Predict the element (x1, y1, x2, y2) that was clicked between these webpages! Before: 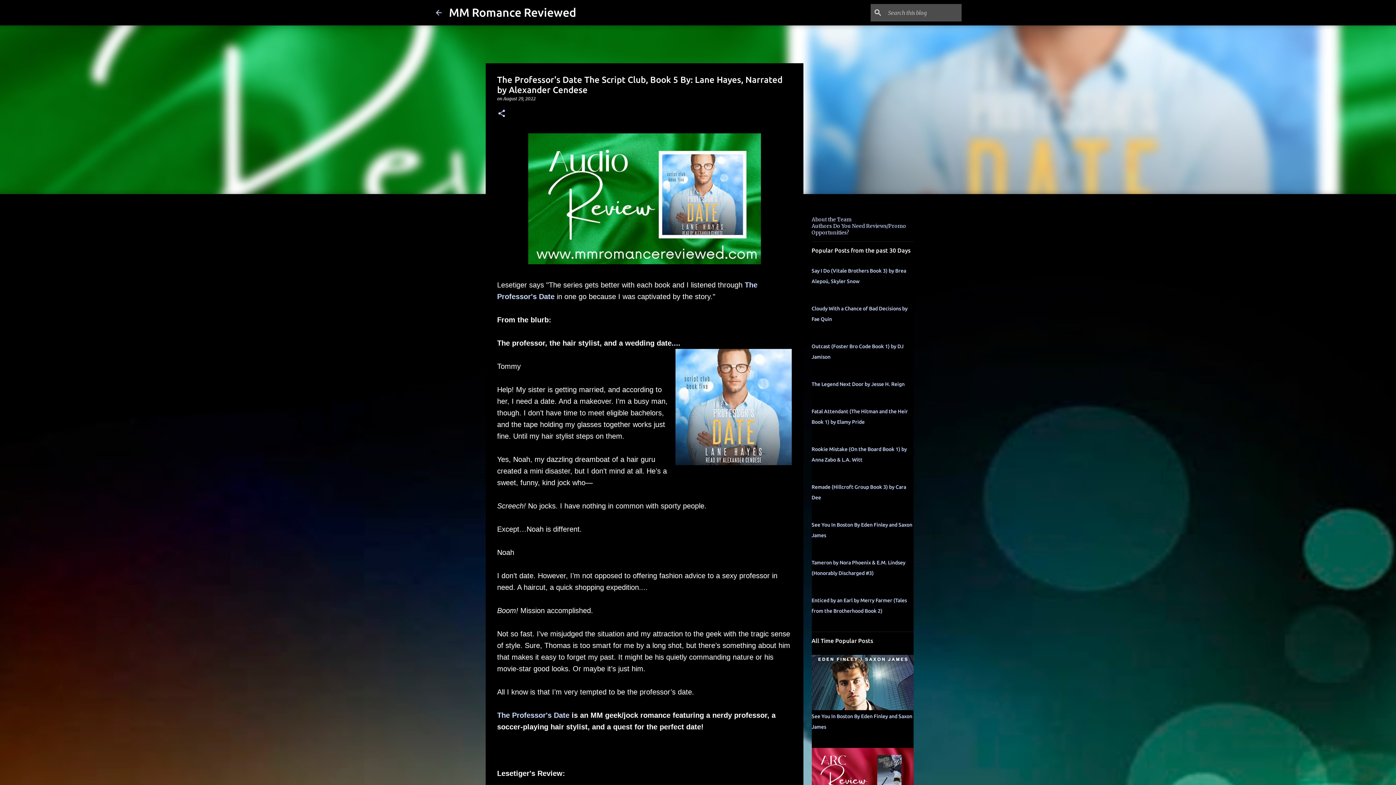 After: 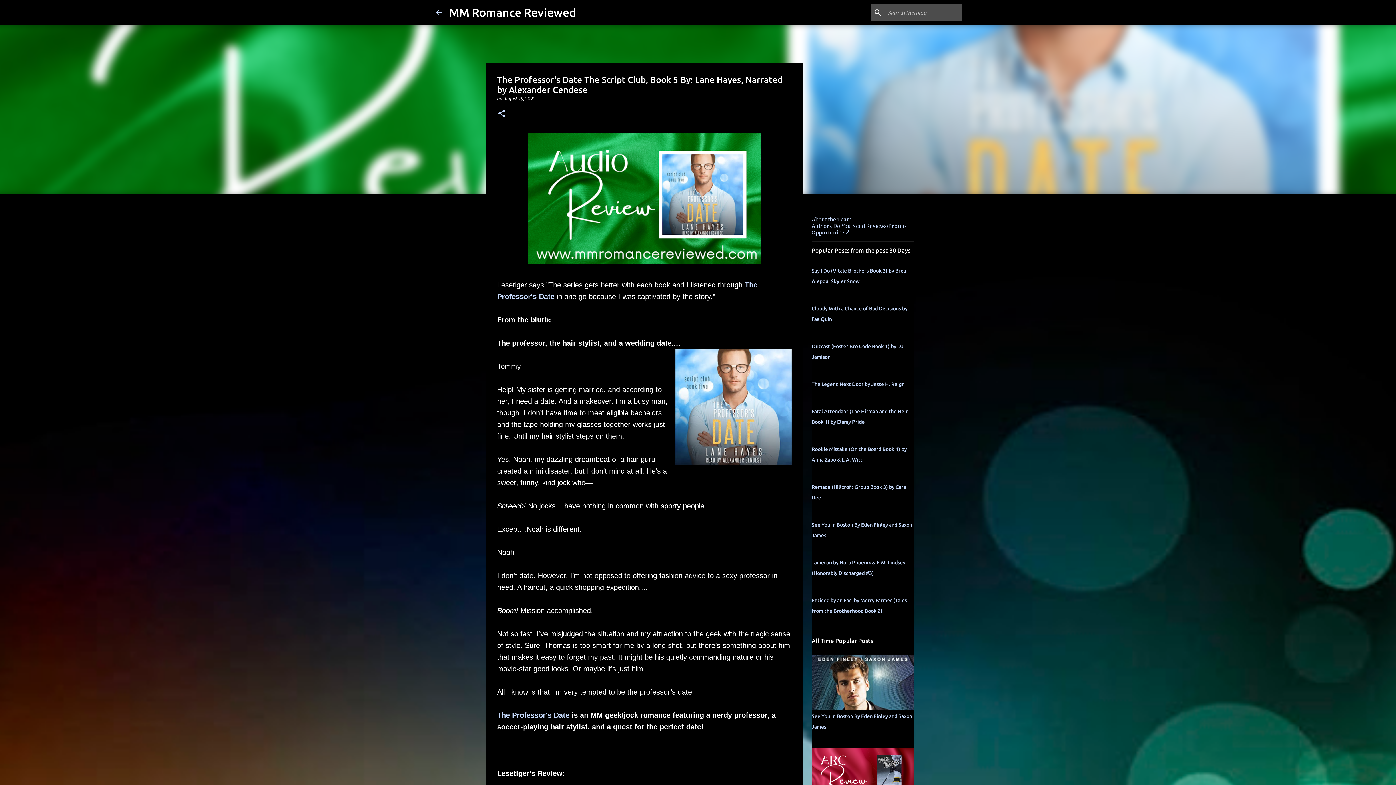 Action: bbox: (675, 349, 791, 468)